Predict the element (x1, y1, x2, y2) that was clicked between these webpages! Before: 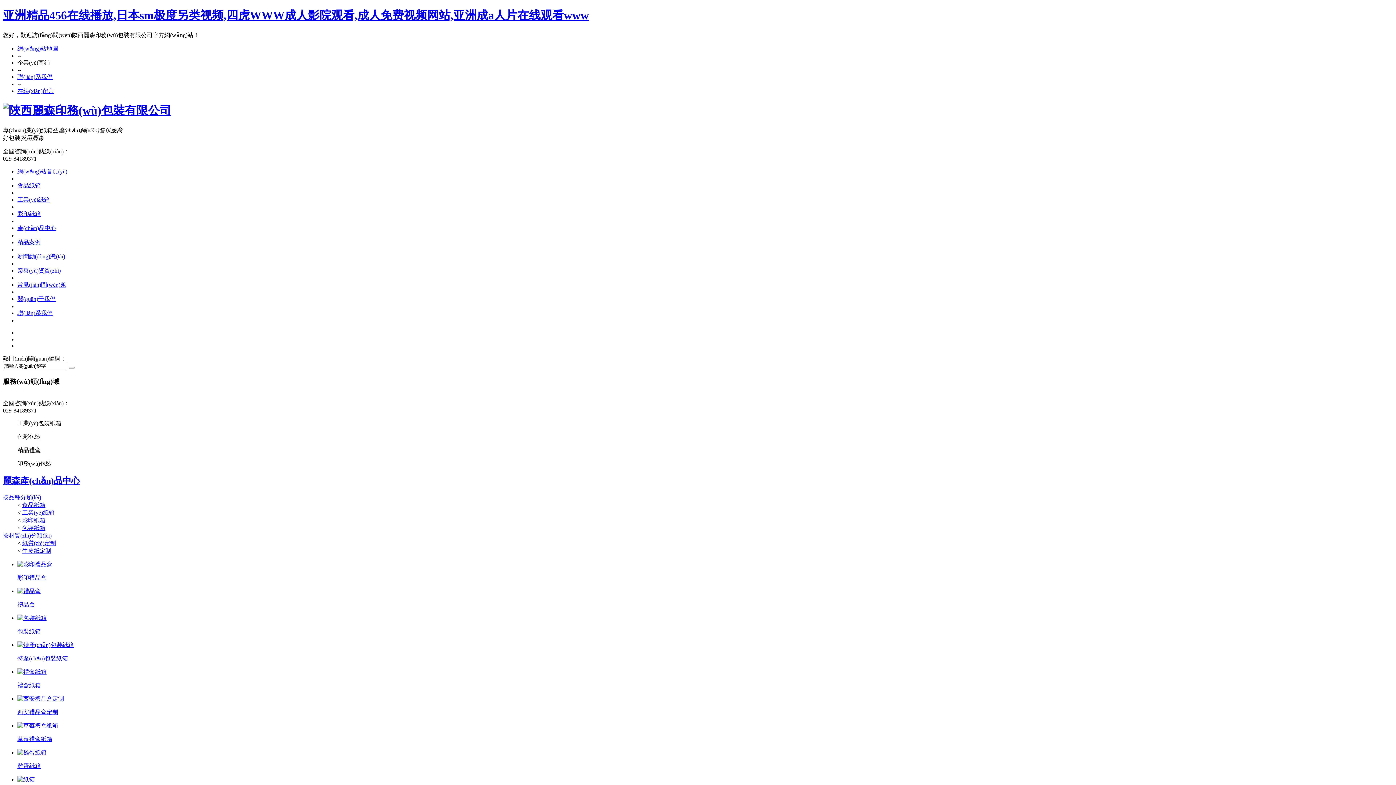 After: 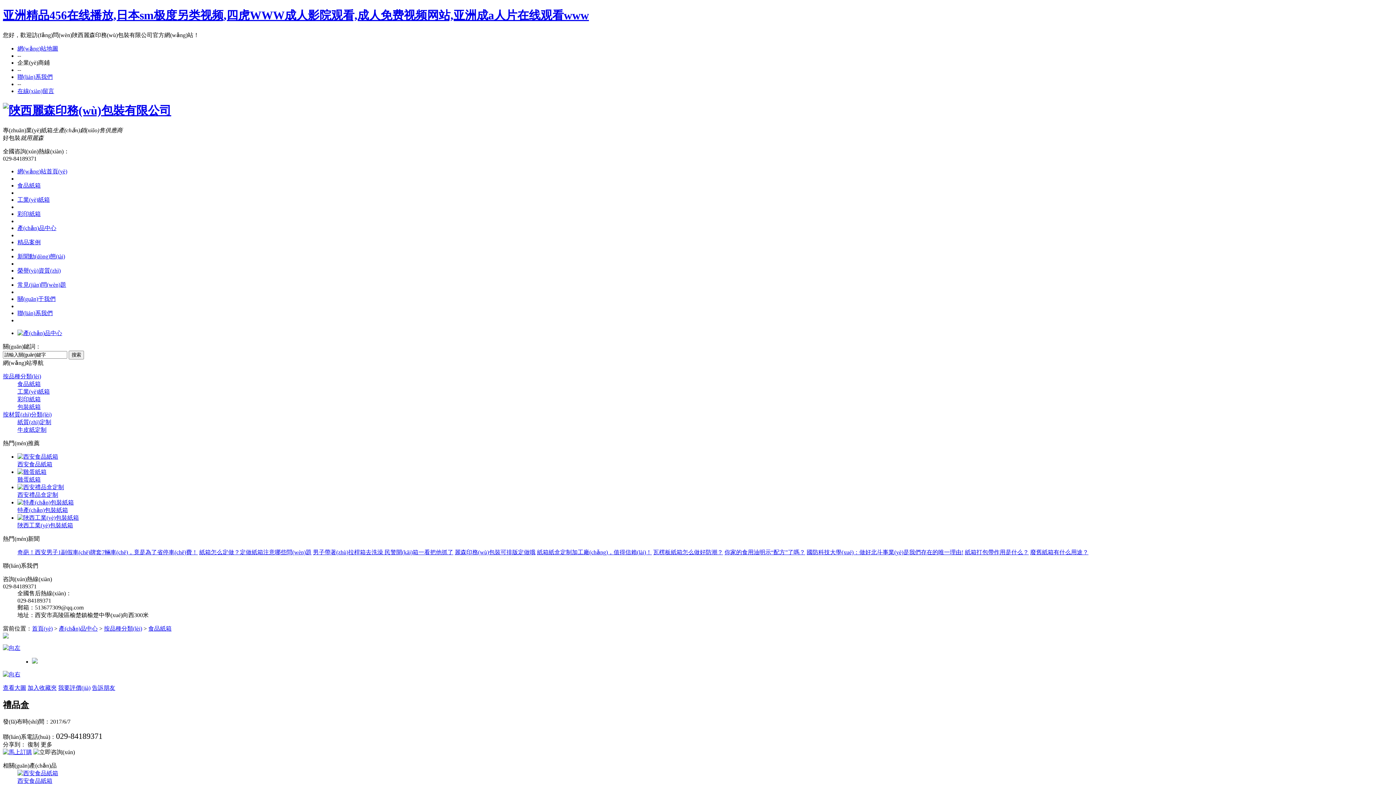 Action: bbox: (17, 588, 40, 594)